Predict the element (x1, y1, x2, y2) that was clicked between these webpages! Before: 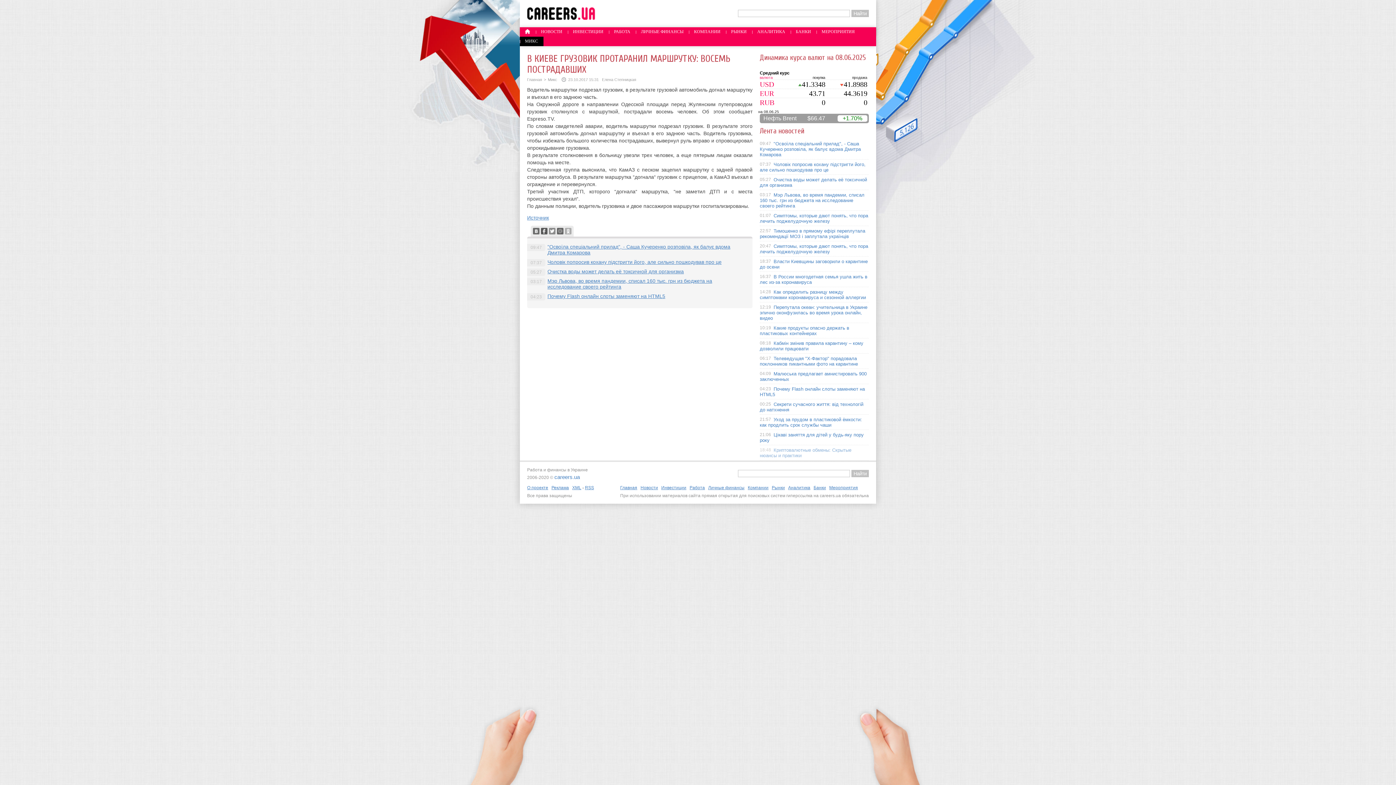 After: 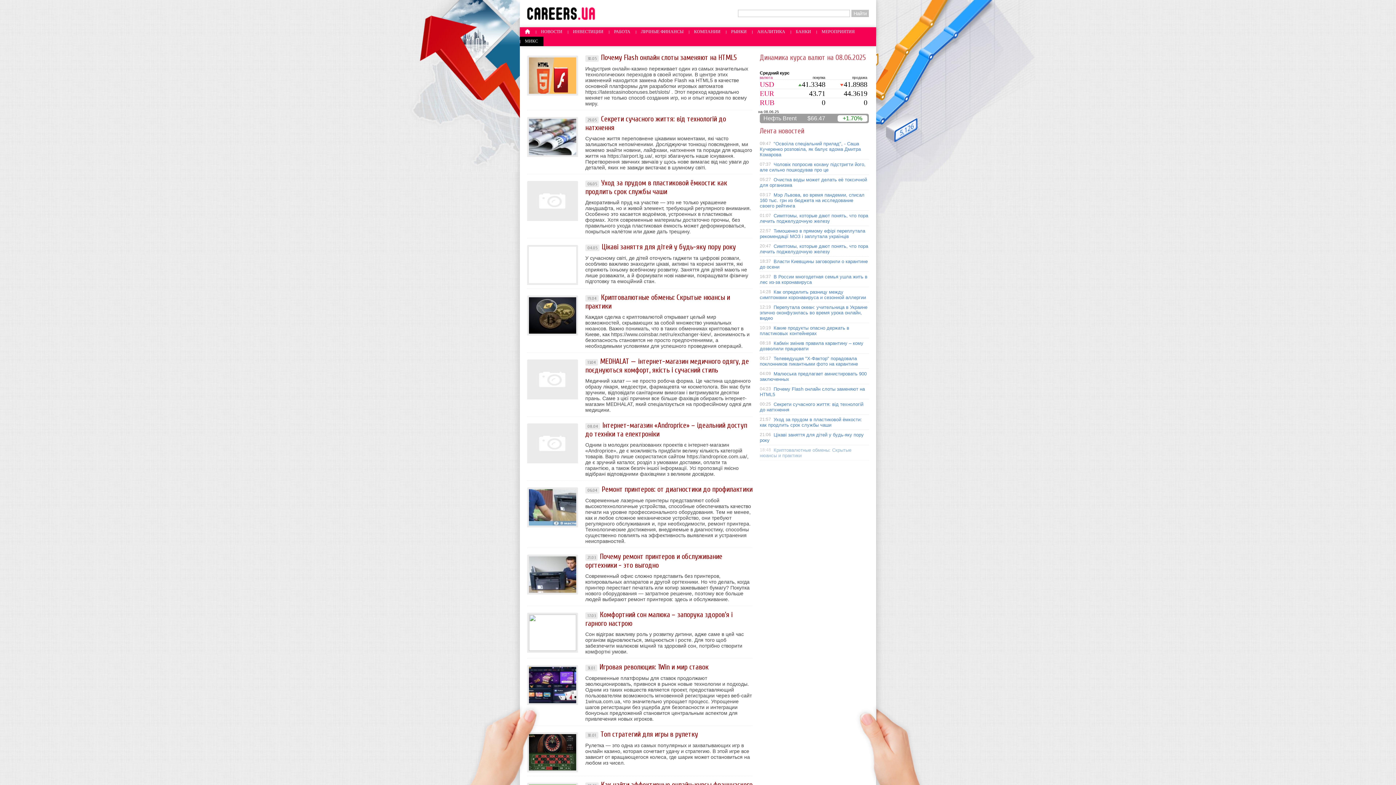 Action: bbox: (548, 77, 557, 81) label: Микс